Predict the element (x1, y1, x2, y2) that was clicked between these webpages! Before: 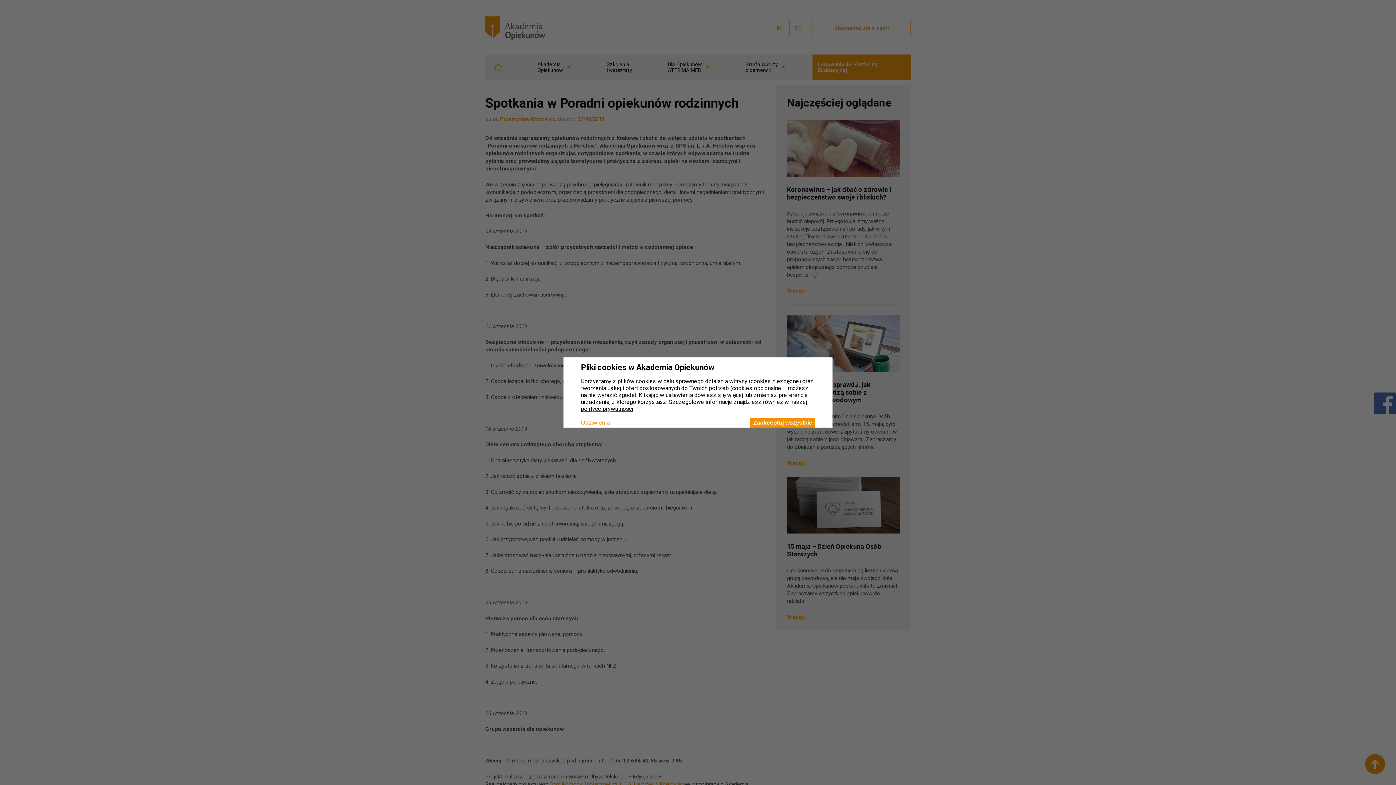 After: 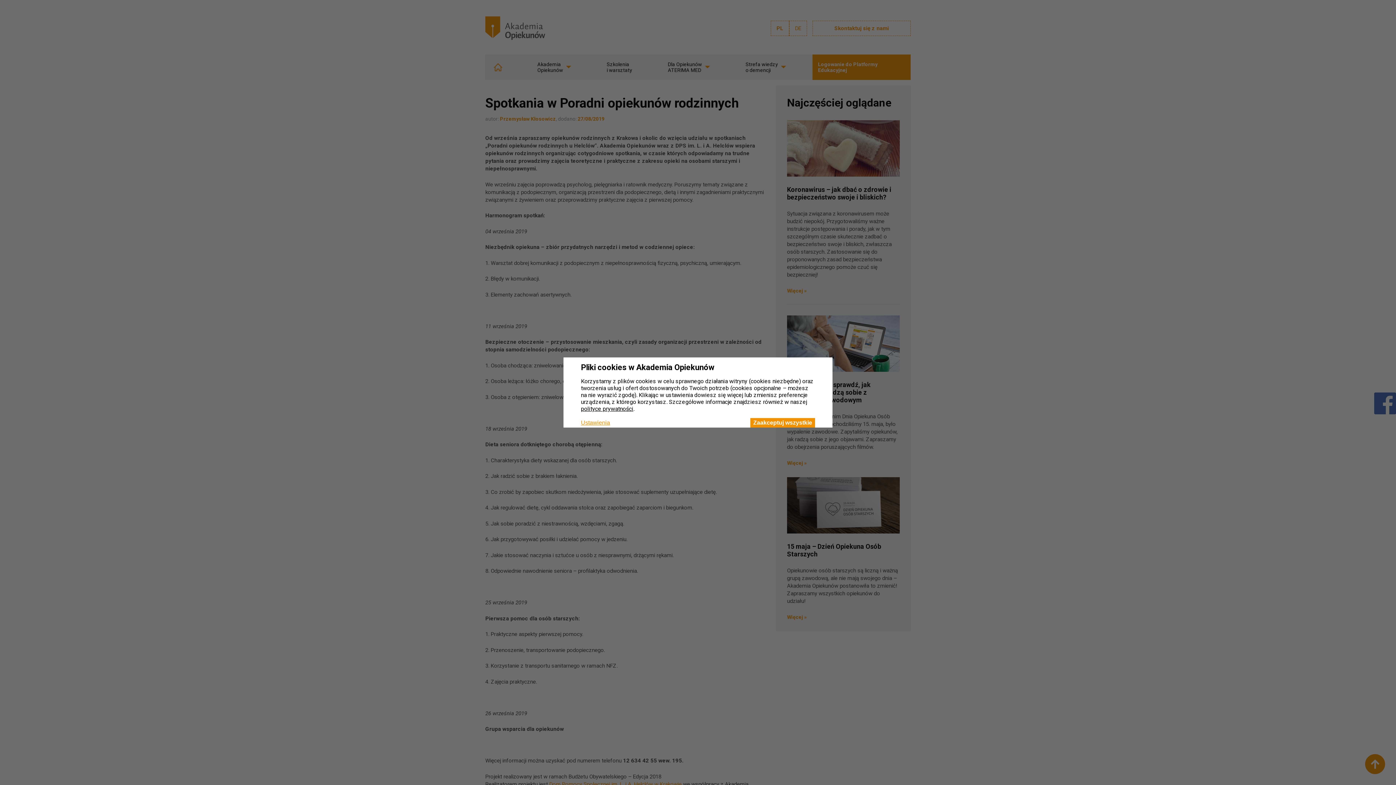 Action: bbox: (581, 405, 633, 412) label: polityce prywatności